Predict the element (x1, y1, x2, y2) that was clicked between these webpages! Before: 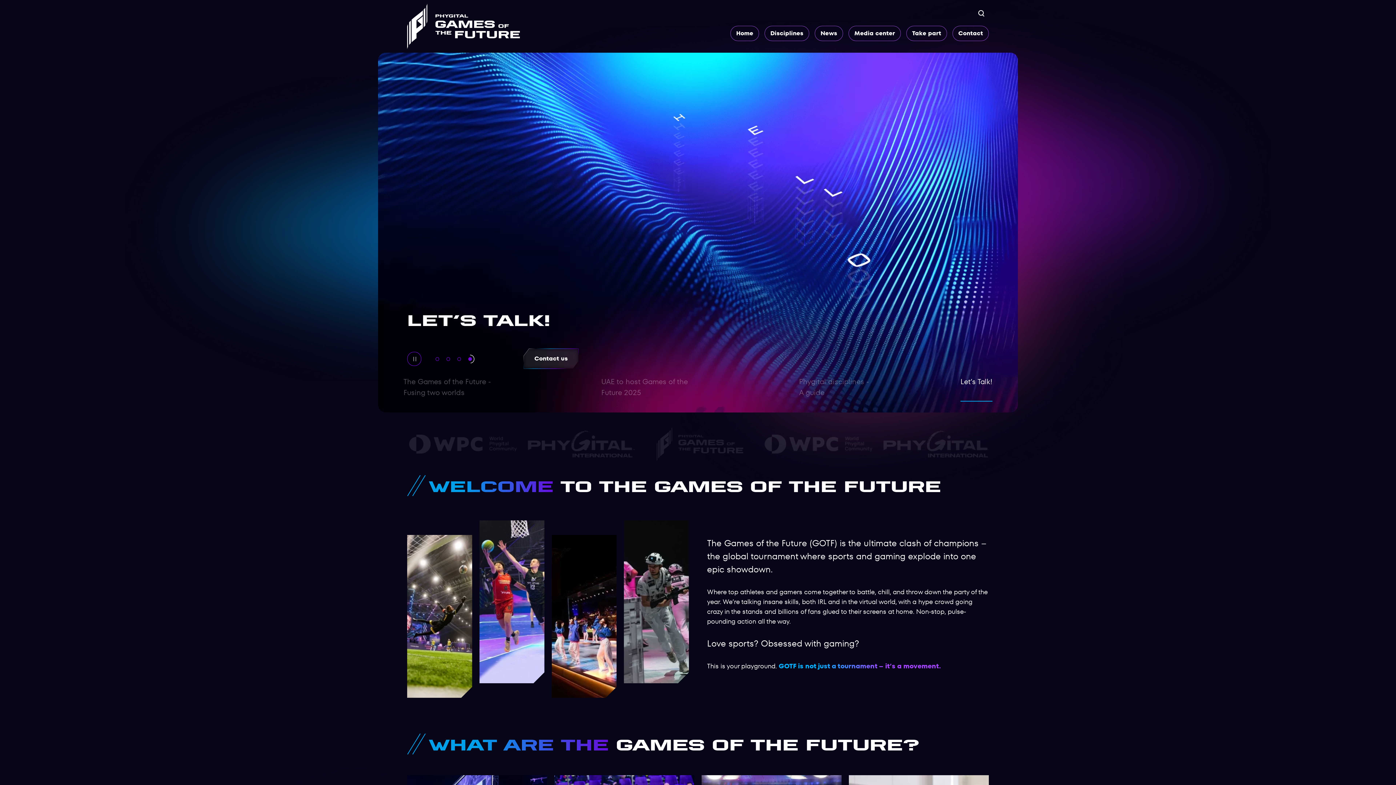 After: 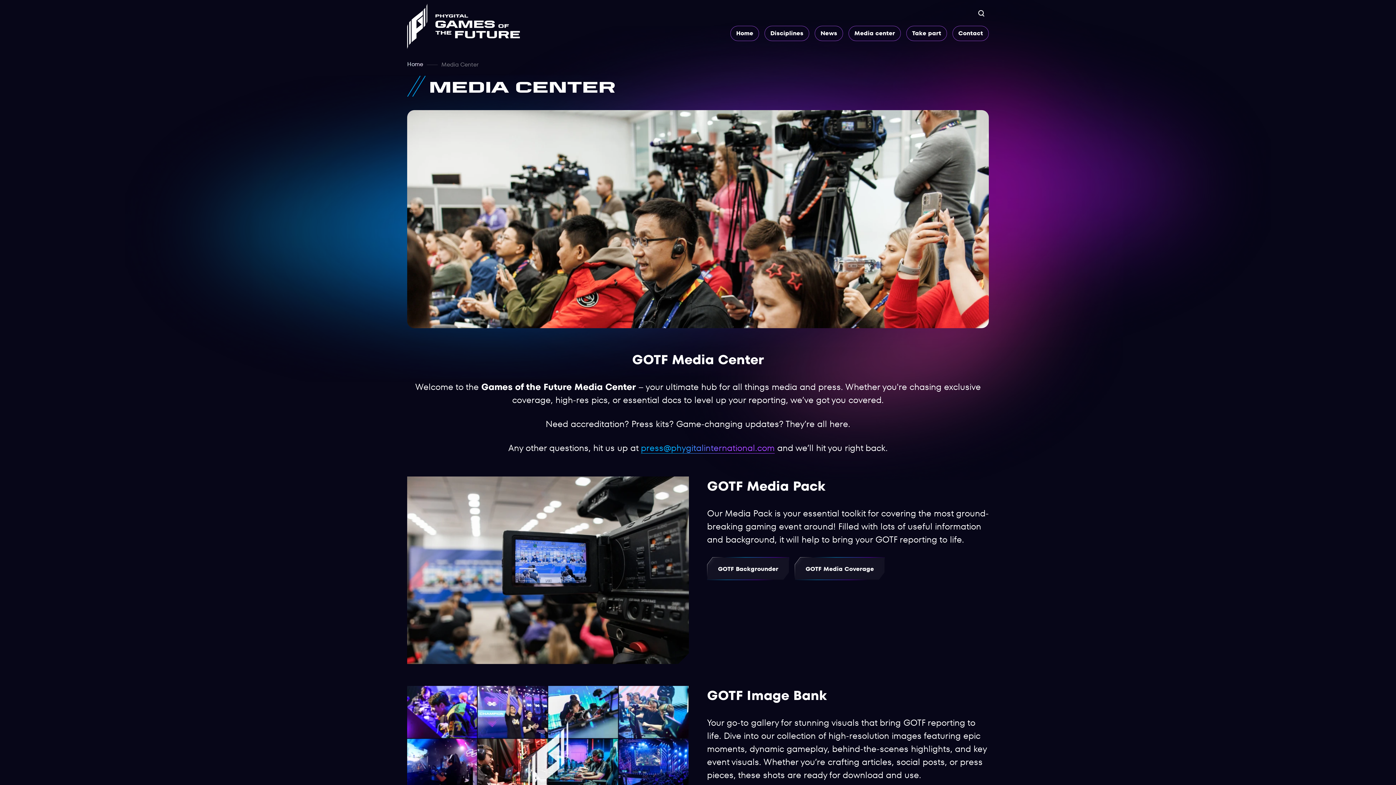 Action: bbox: (848, 25, 901, 41) label: Media center